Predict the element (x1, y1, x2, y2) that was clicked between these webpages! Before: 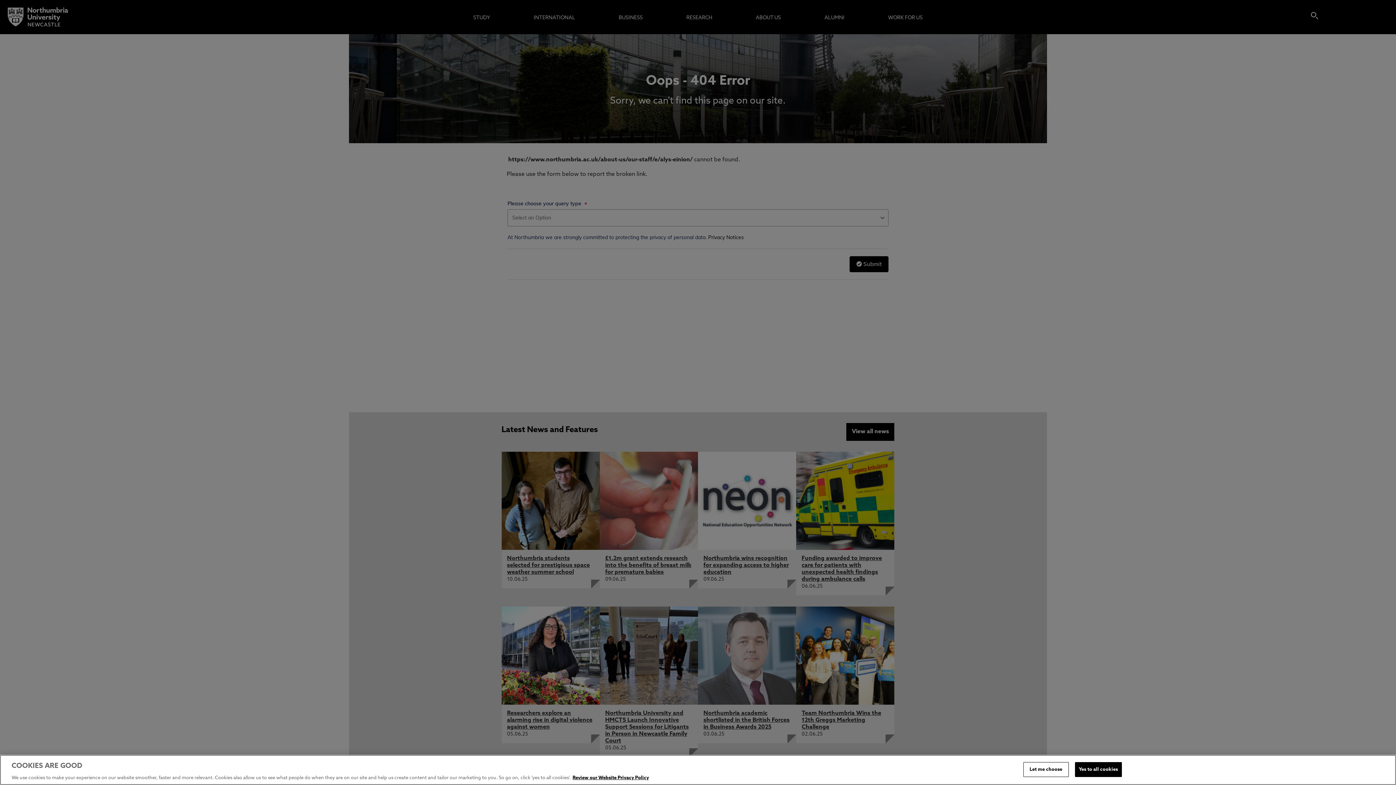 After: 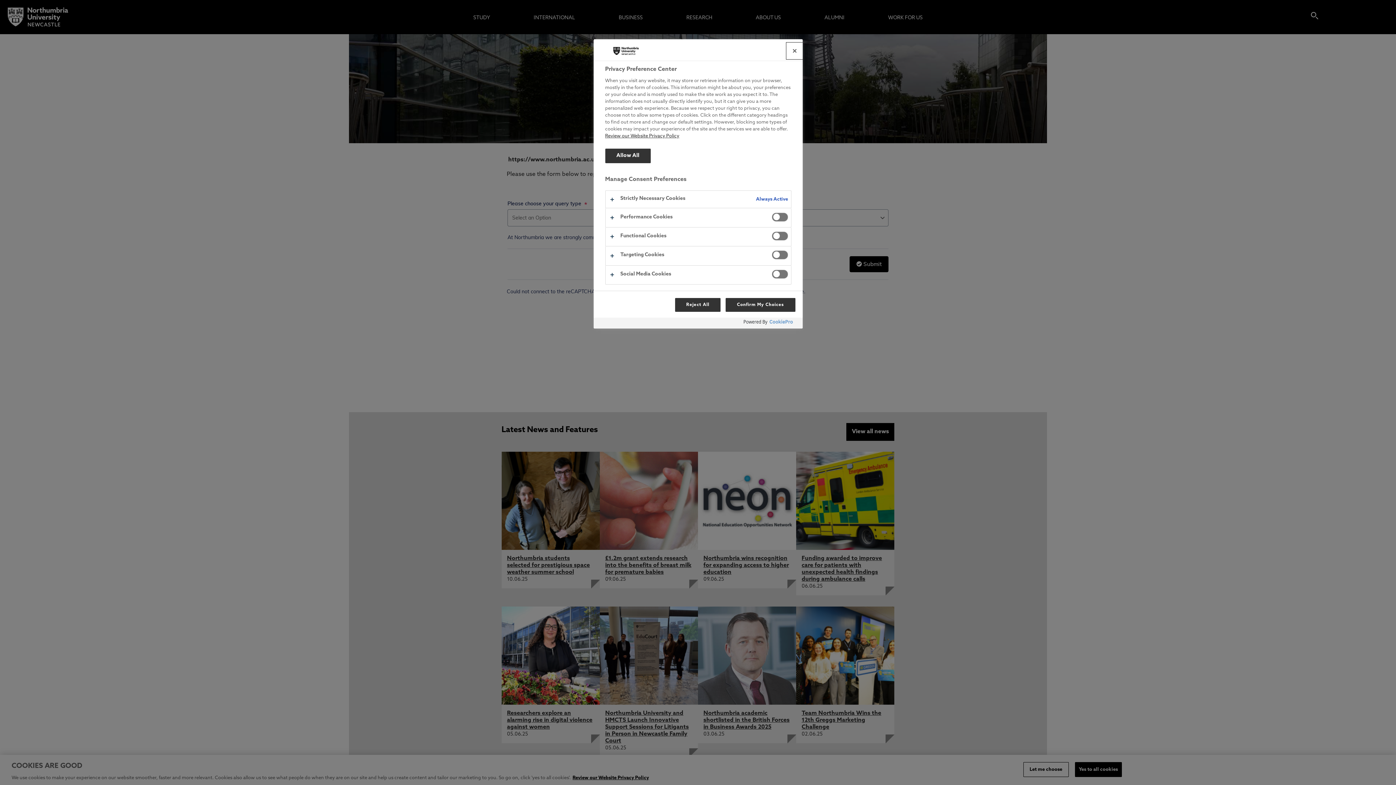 Action: label: Let me choose bbox: (1023, 762, 1068, 777)